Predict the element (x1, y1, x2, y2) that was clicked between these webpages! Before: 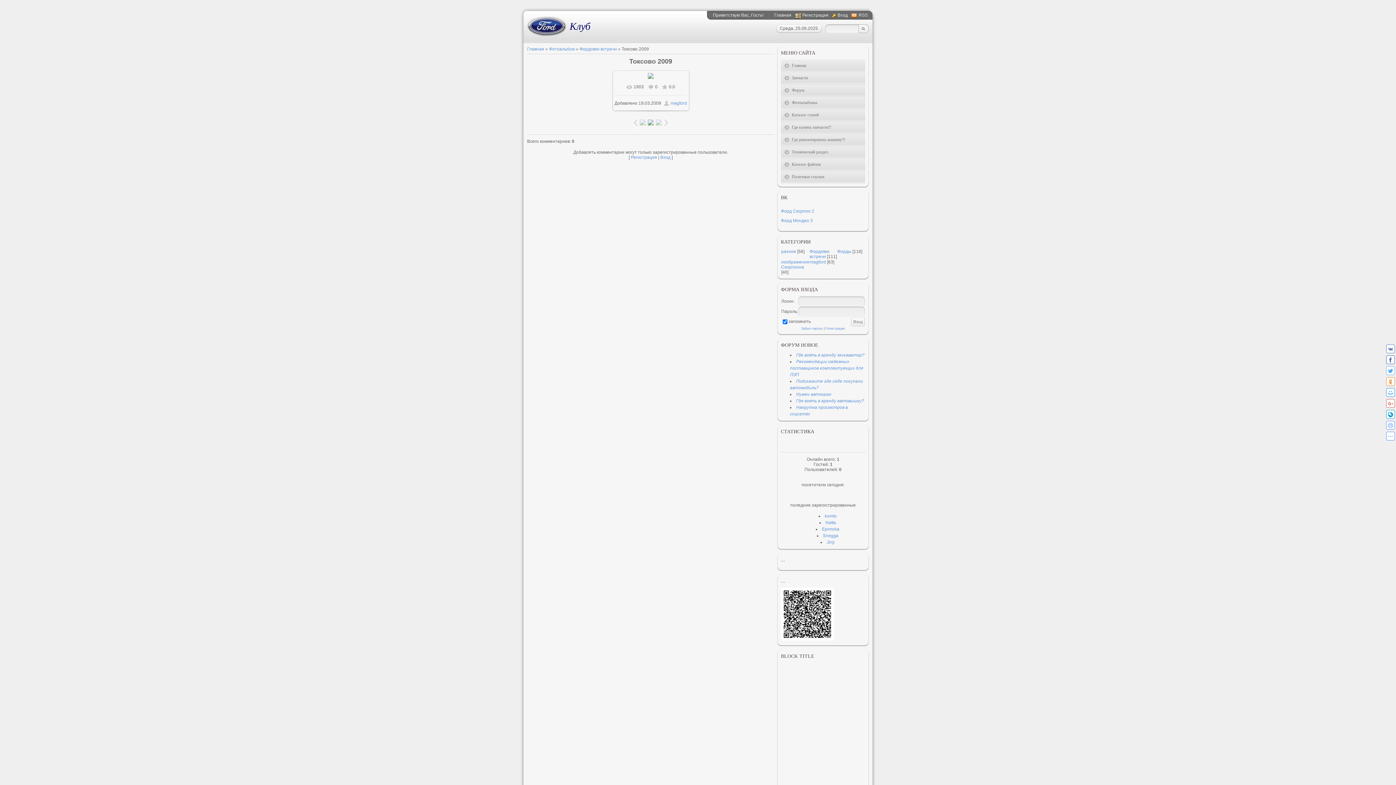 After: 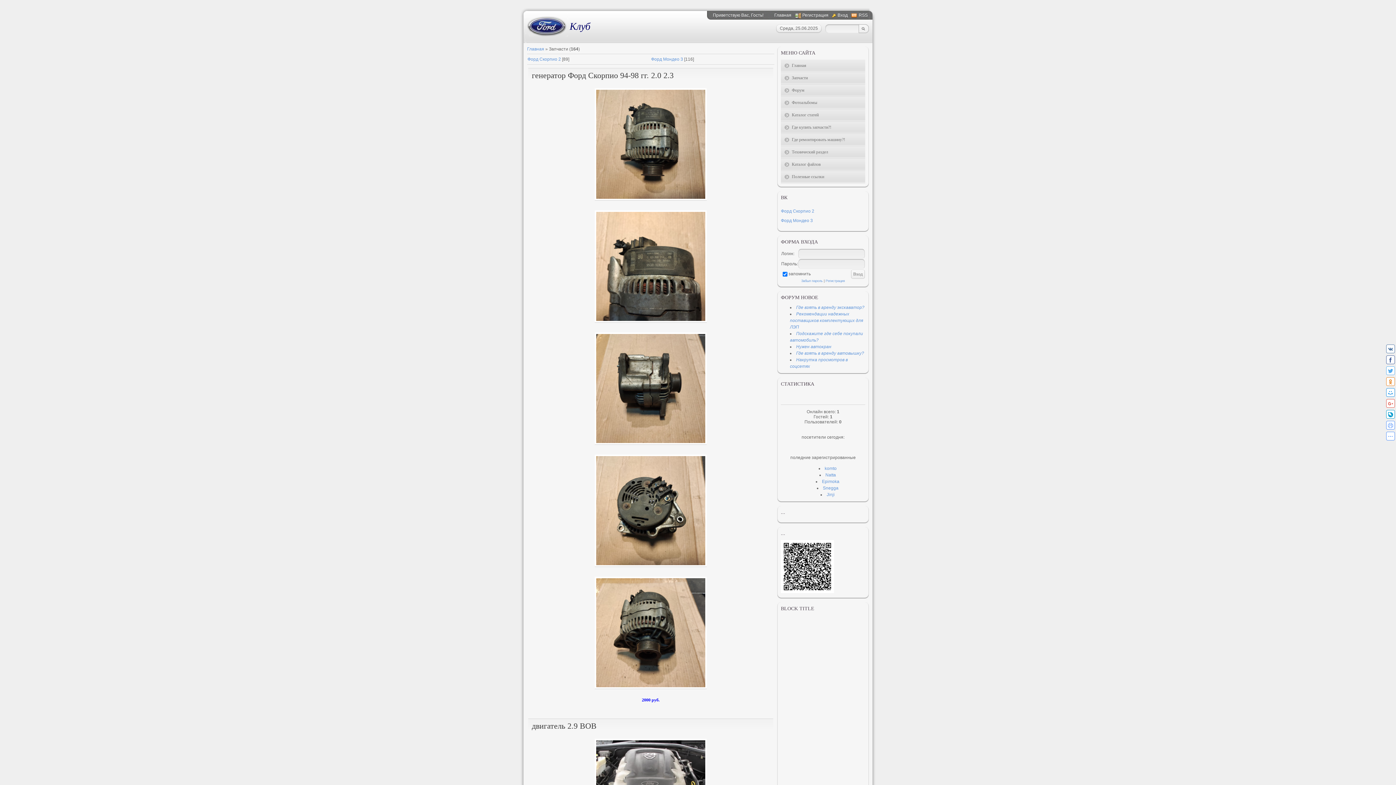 Action: bbox: (781, 72, 865, 83) label: Запчасти